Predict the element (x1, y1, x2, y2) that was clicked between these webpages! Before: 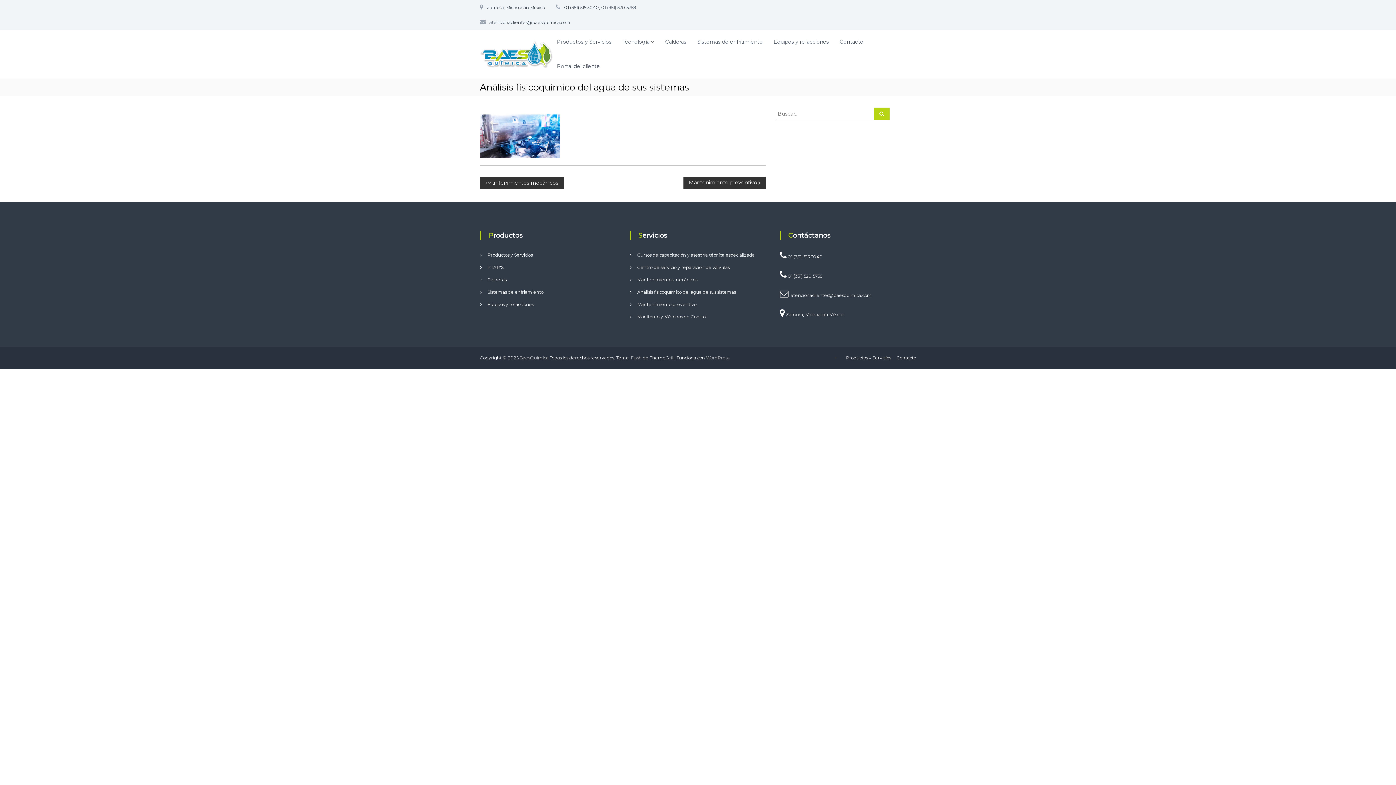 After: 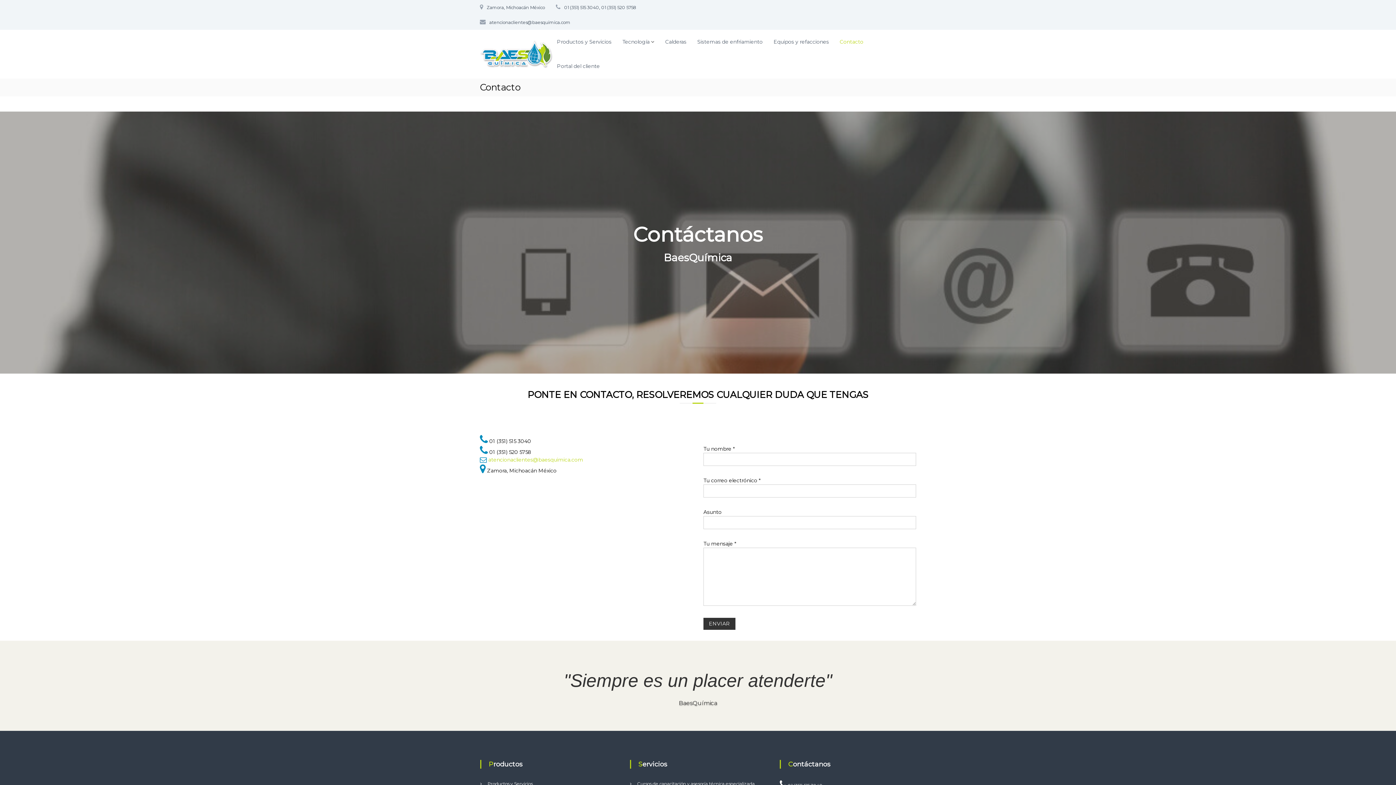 Action: label: Contacto bbox: (840, 38, 863, 45)